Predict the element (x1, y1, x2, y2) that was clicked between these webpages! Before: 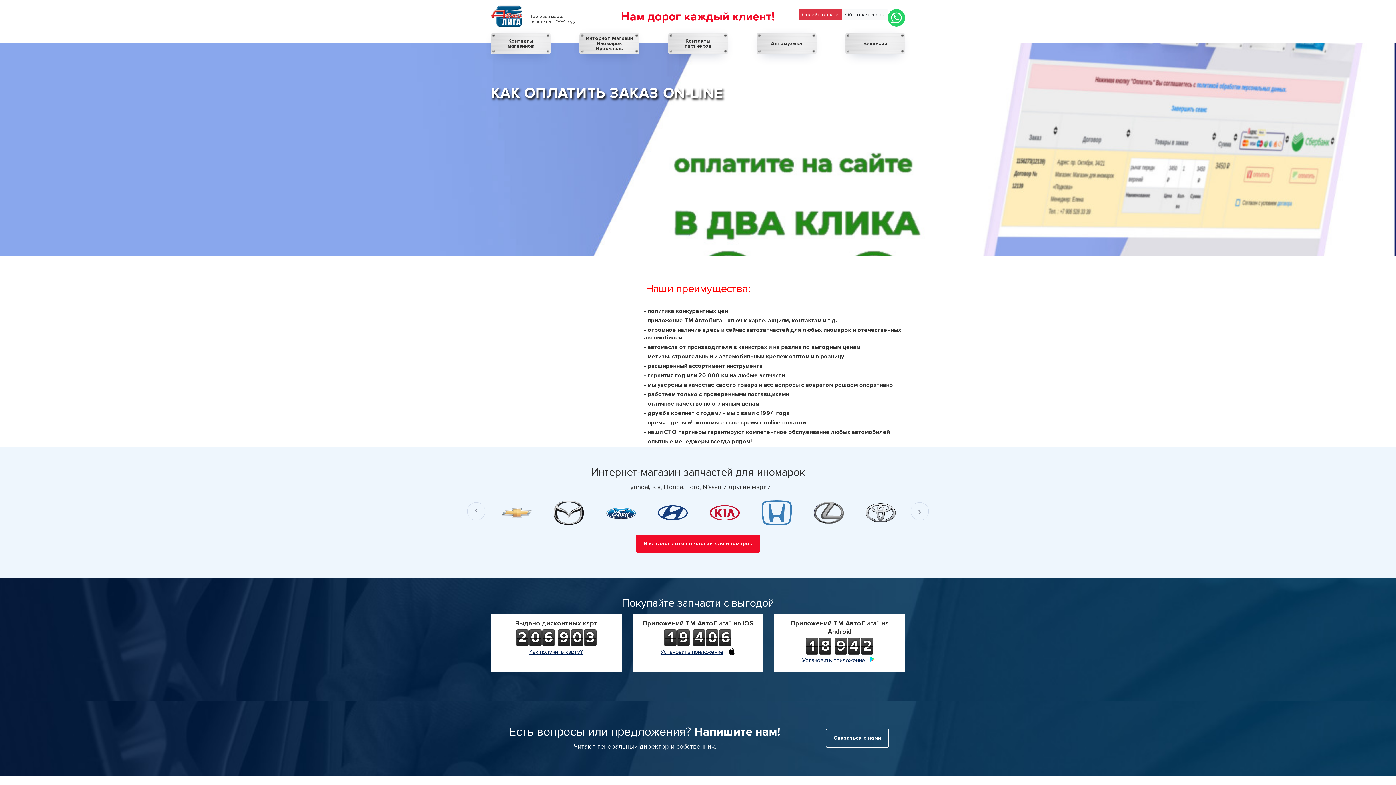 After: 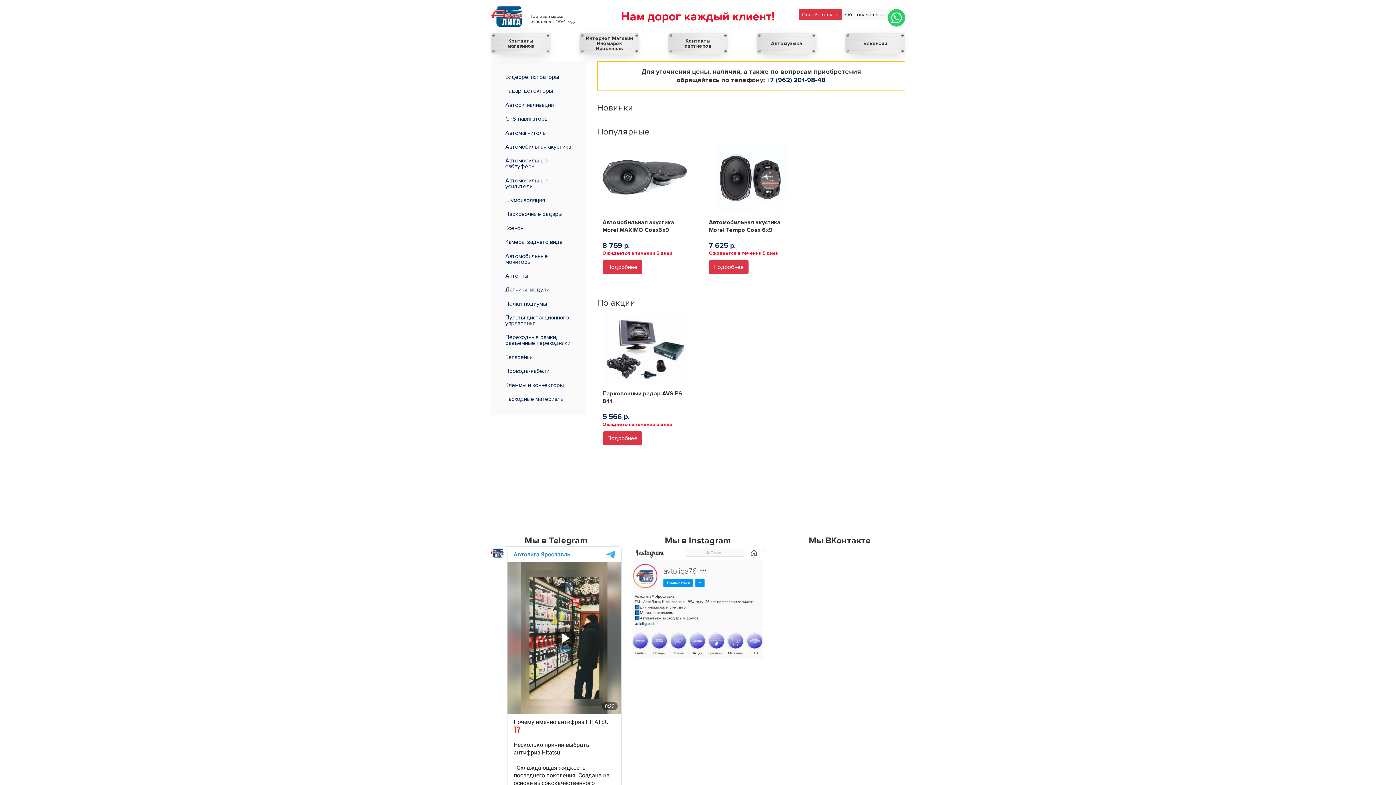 Action: label: Автомузыка bbox: (756, 33, 816, 54)